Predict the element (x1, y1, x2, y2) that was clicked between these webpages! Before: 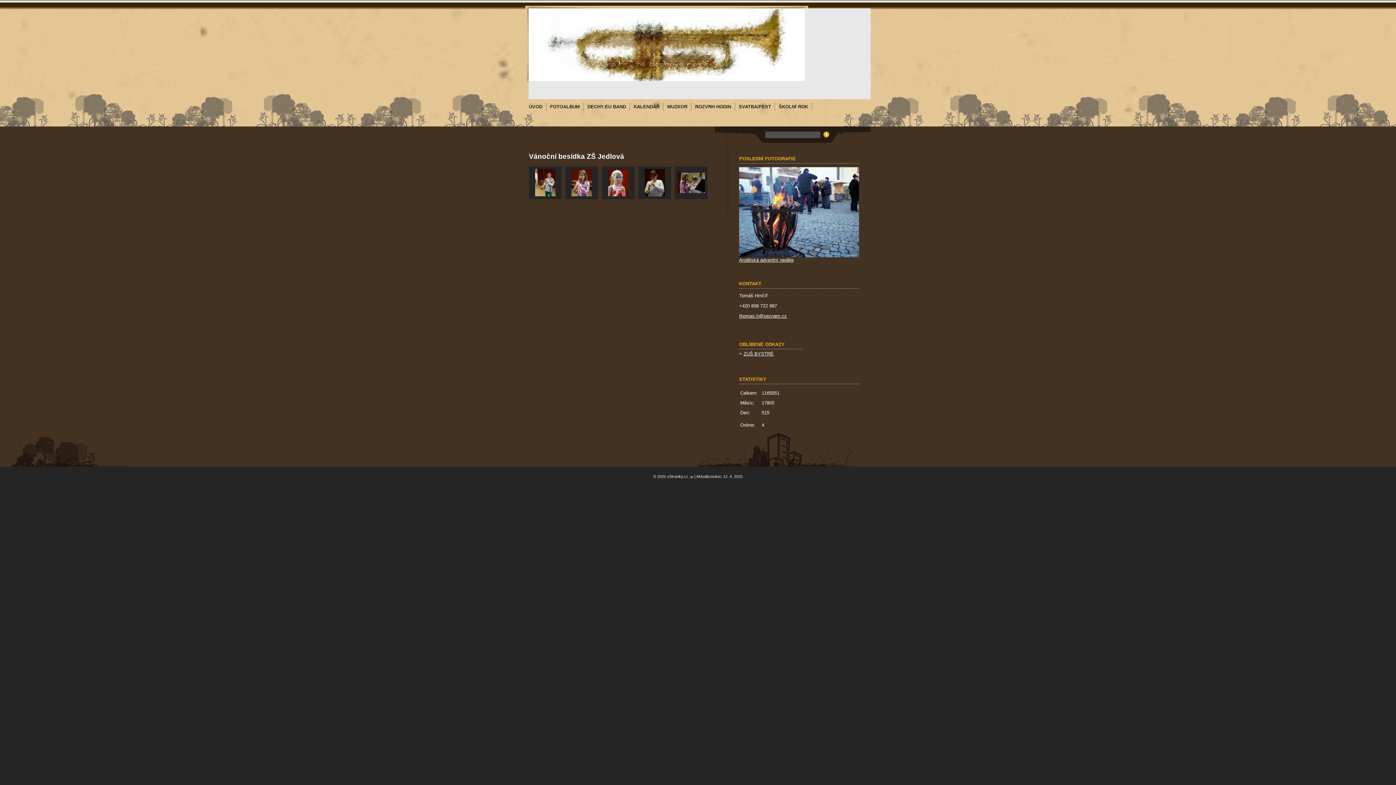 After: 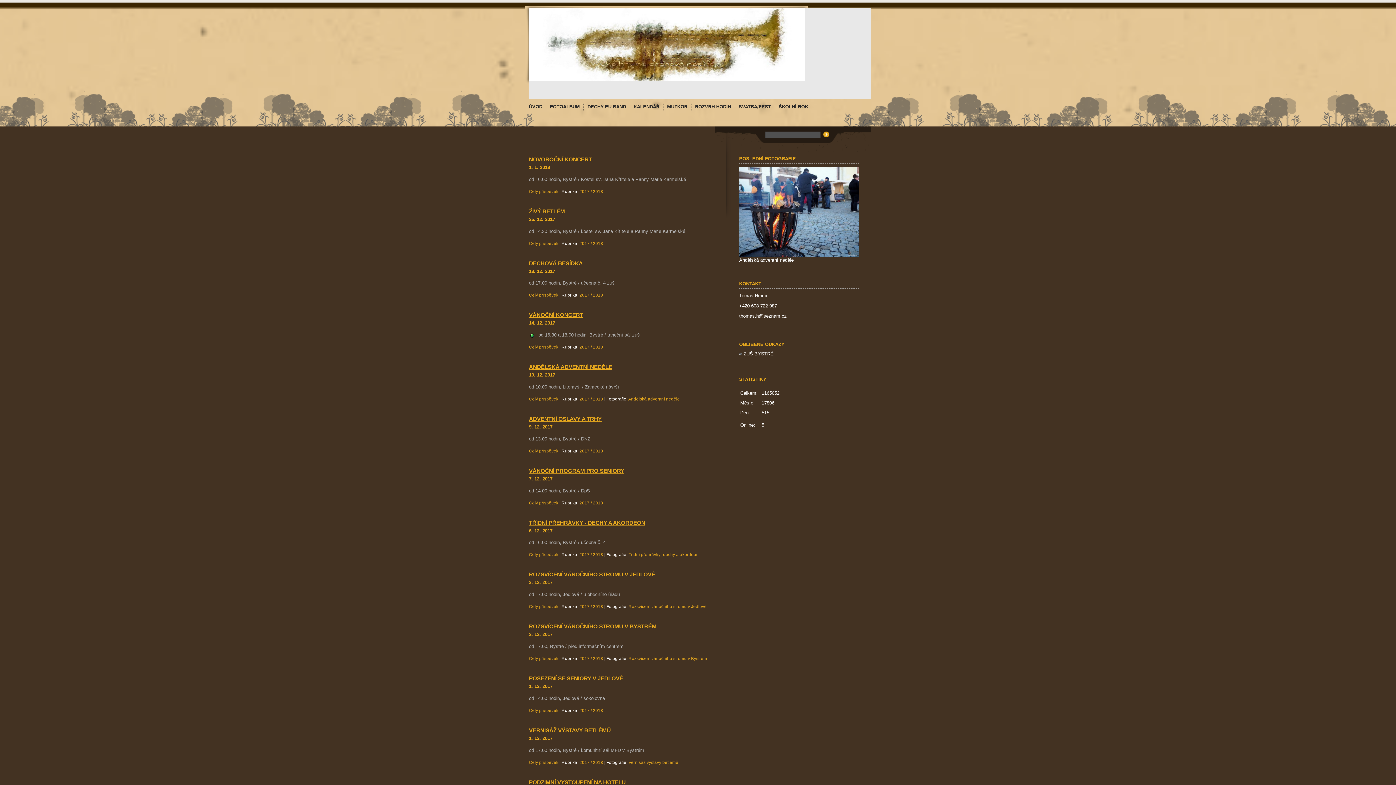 Action: label: ÚVOD bbox: (525, 102, 546, 110)